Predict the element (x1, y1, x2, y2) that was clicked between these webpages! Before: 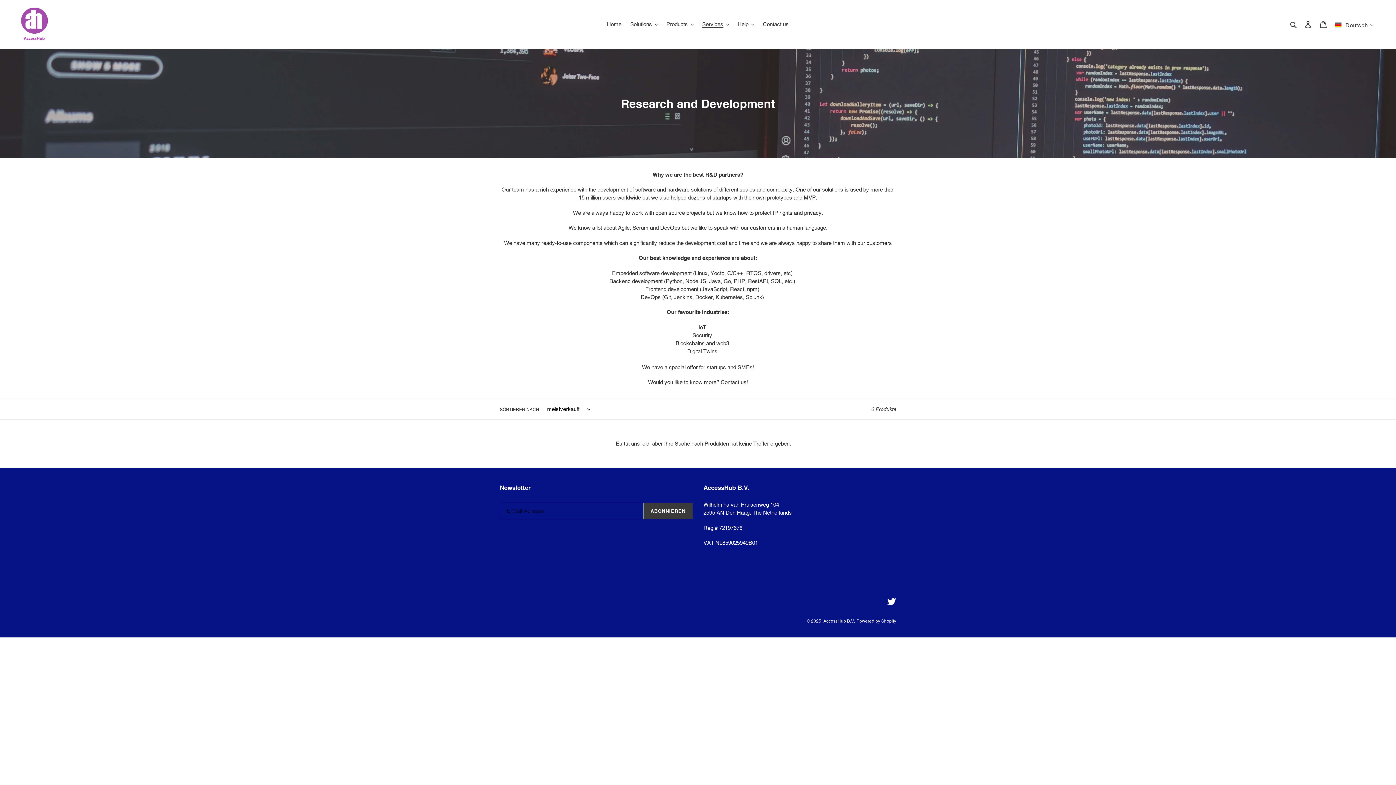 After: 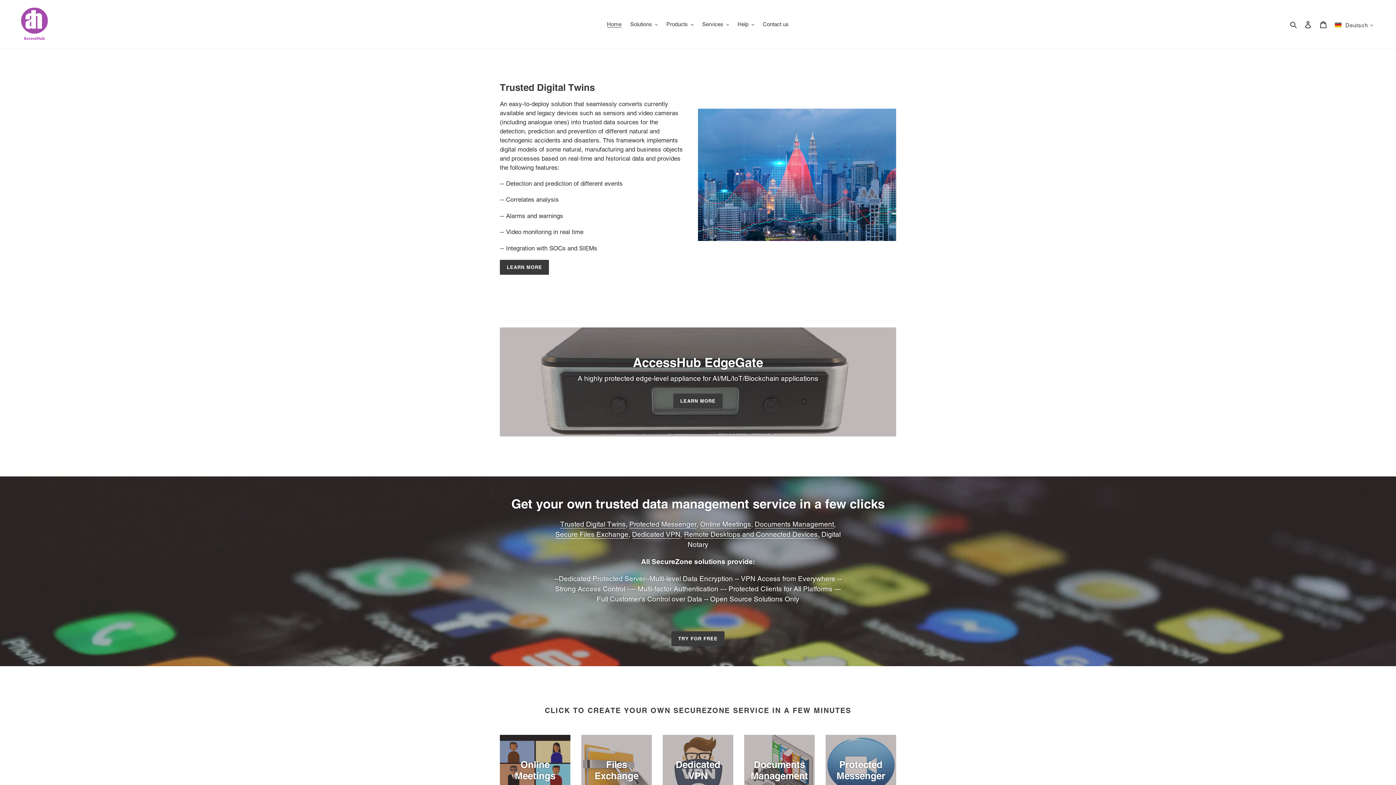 Action: label: AccessHub B.V, bbox: (823, 618, 855, 623)